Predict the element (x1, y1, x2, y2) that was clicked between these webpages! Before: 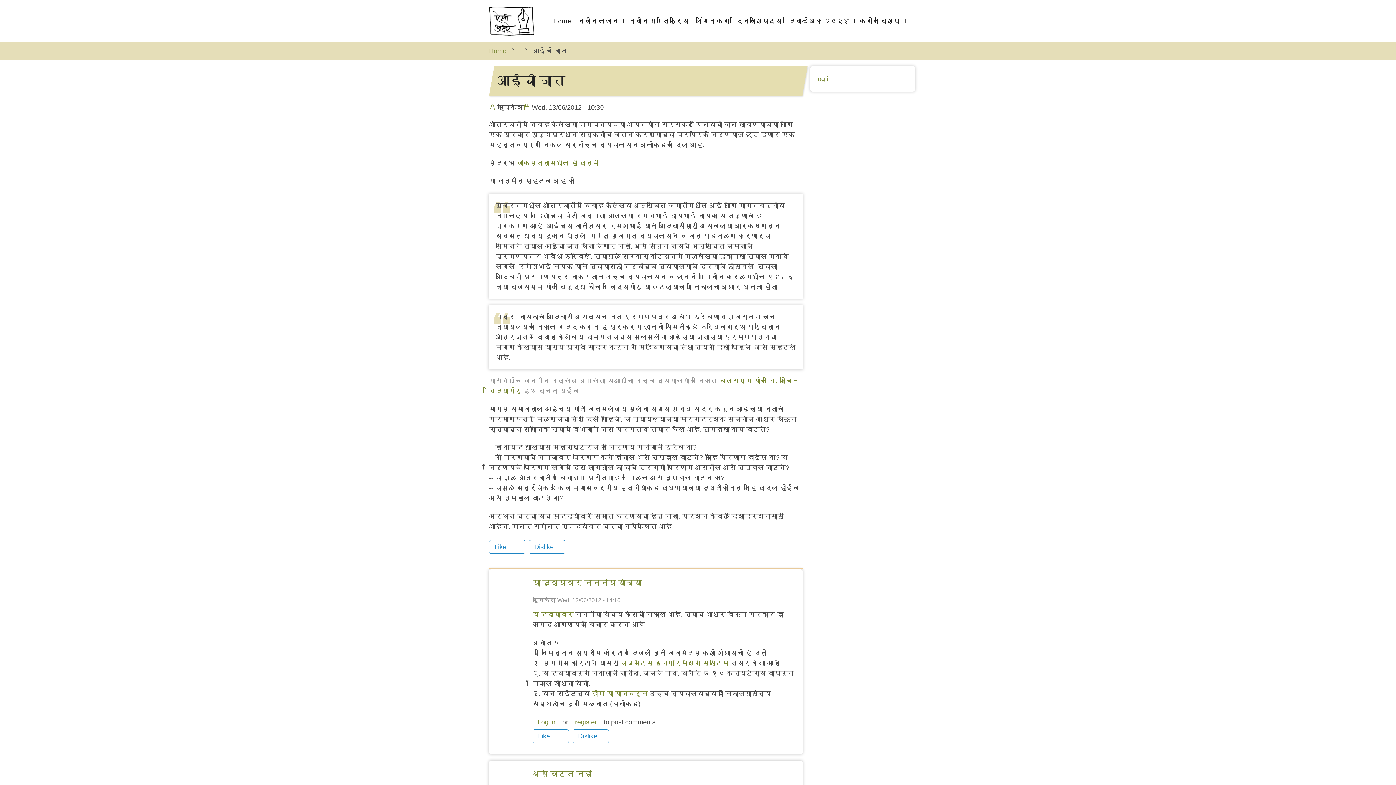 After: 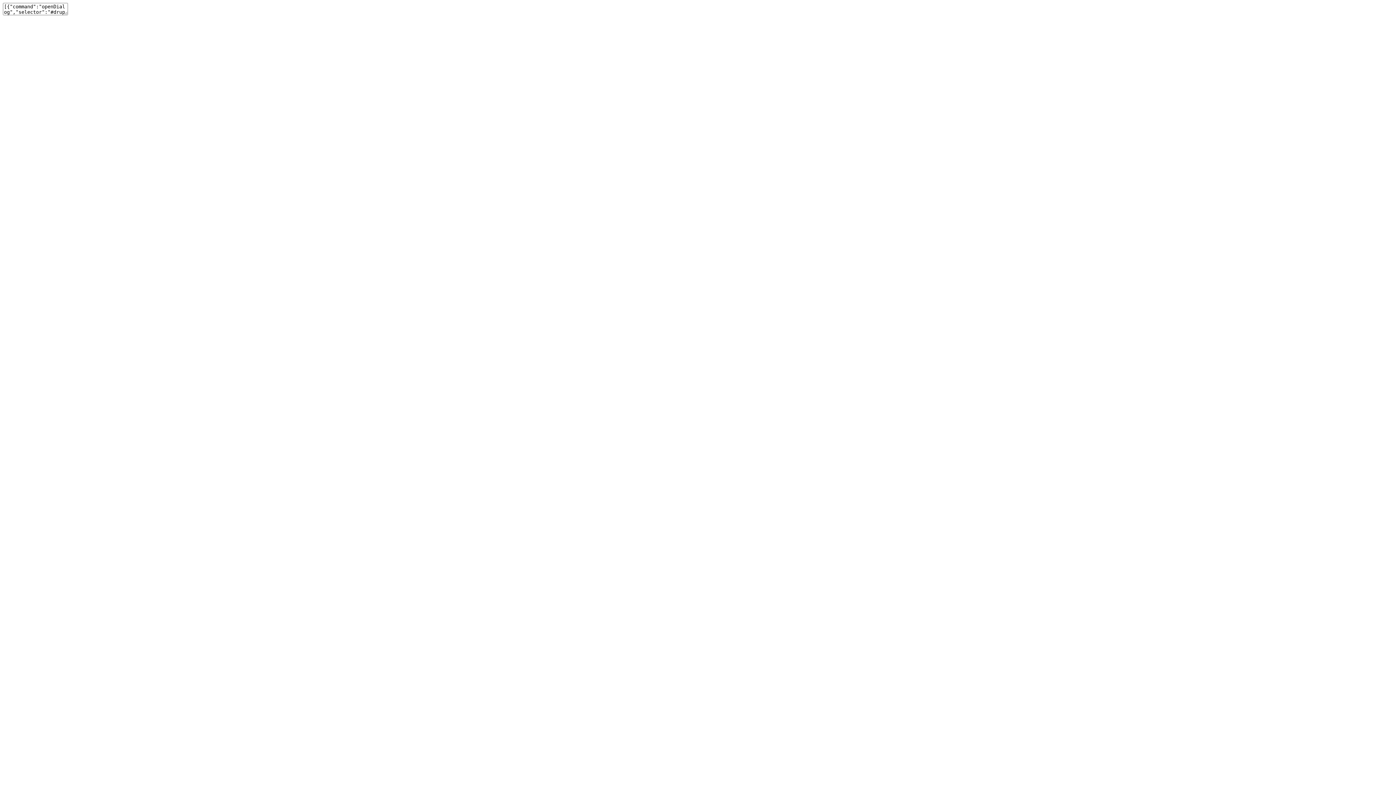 Action: bbox: (574, 731, 597, 741) label: Dislike